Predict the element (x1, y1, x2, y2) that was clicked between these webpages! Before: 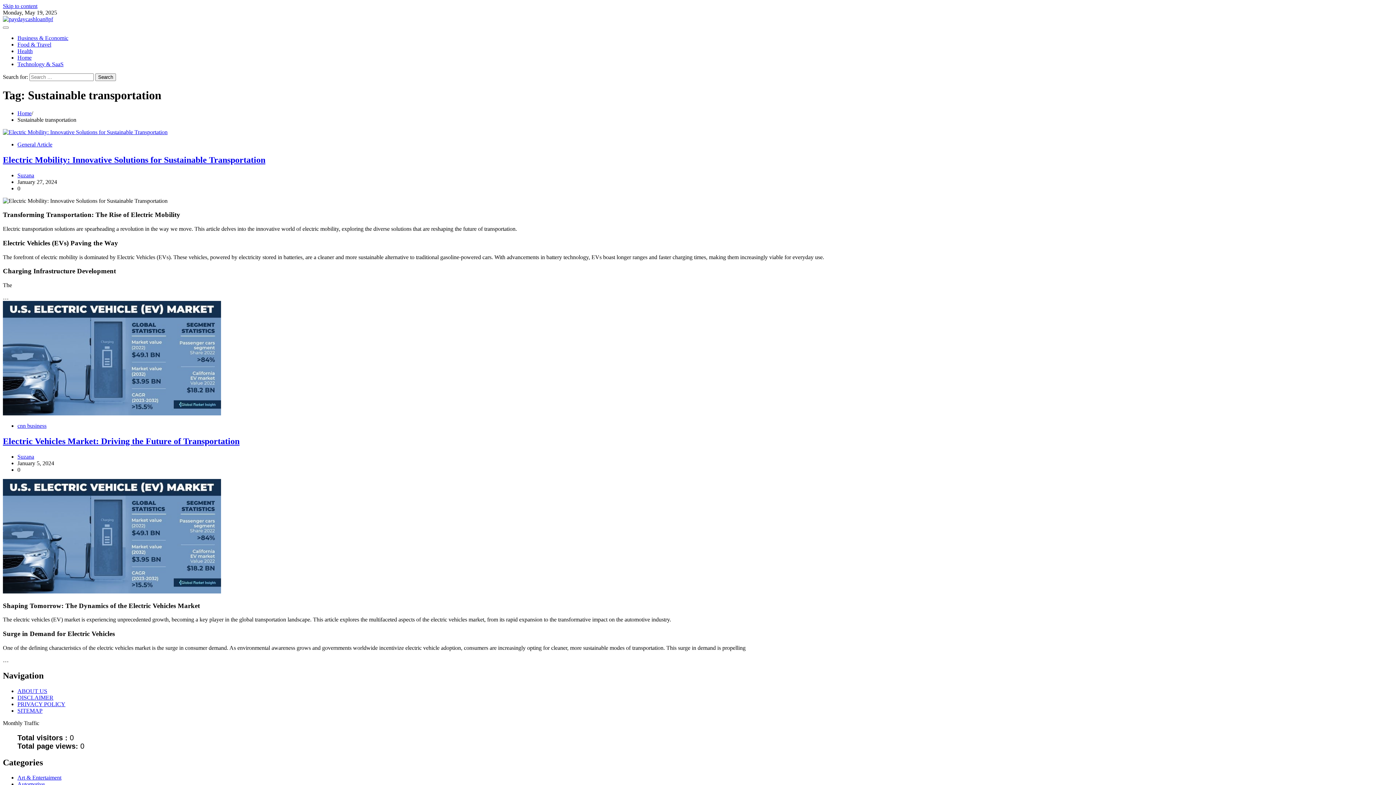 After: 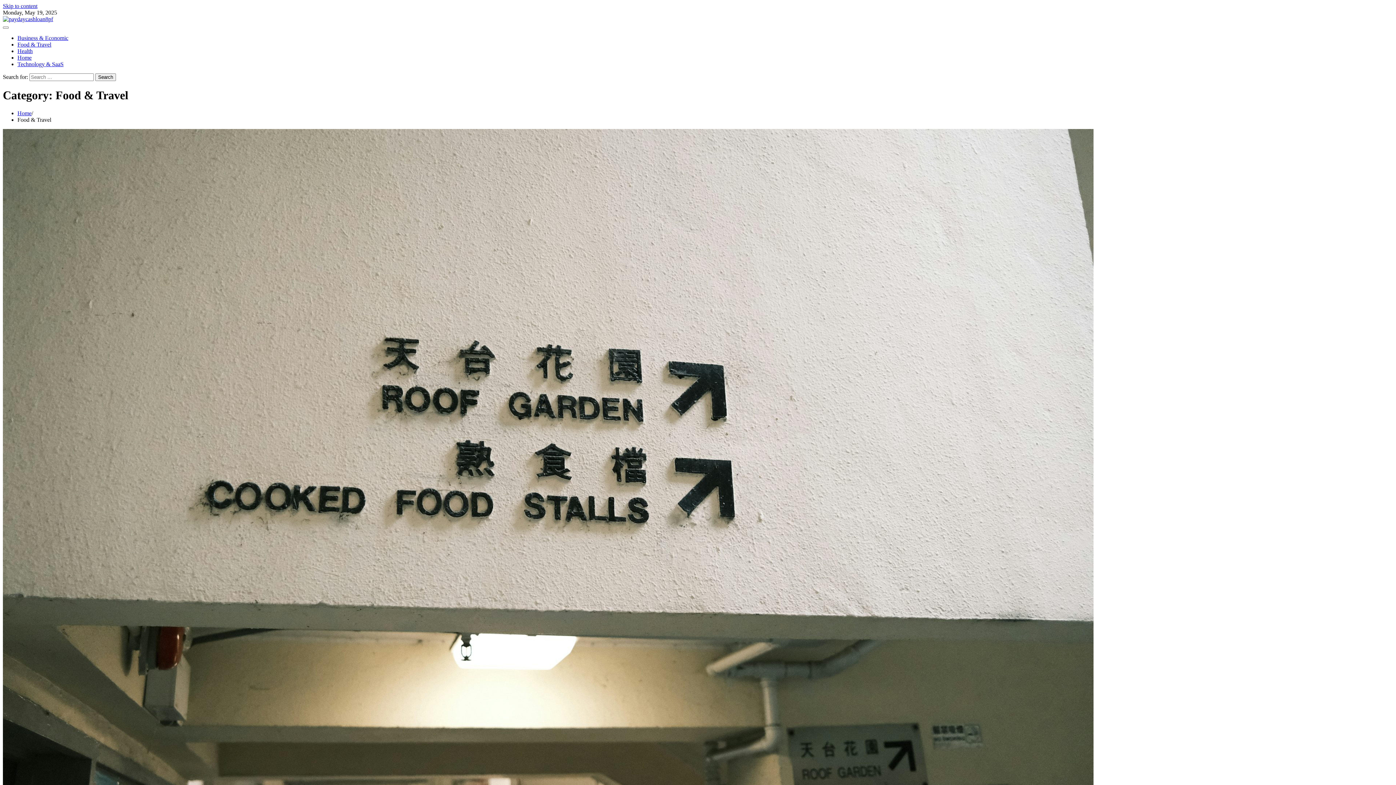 Action: bbox: (17, 41, 51, 47) label: Food & Travel